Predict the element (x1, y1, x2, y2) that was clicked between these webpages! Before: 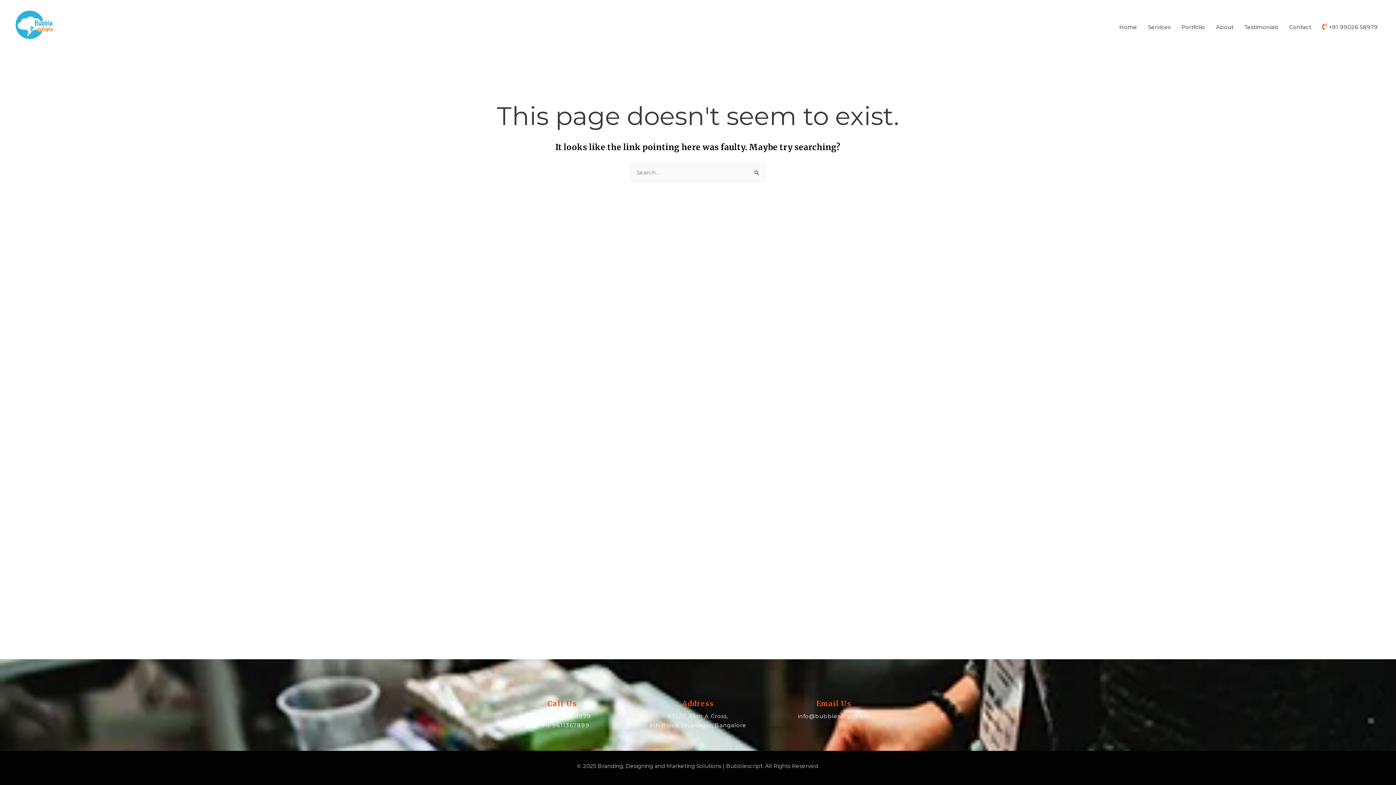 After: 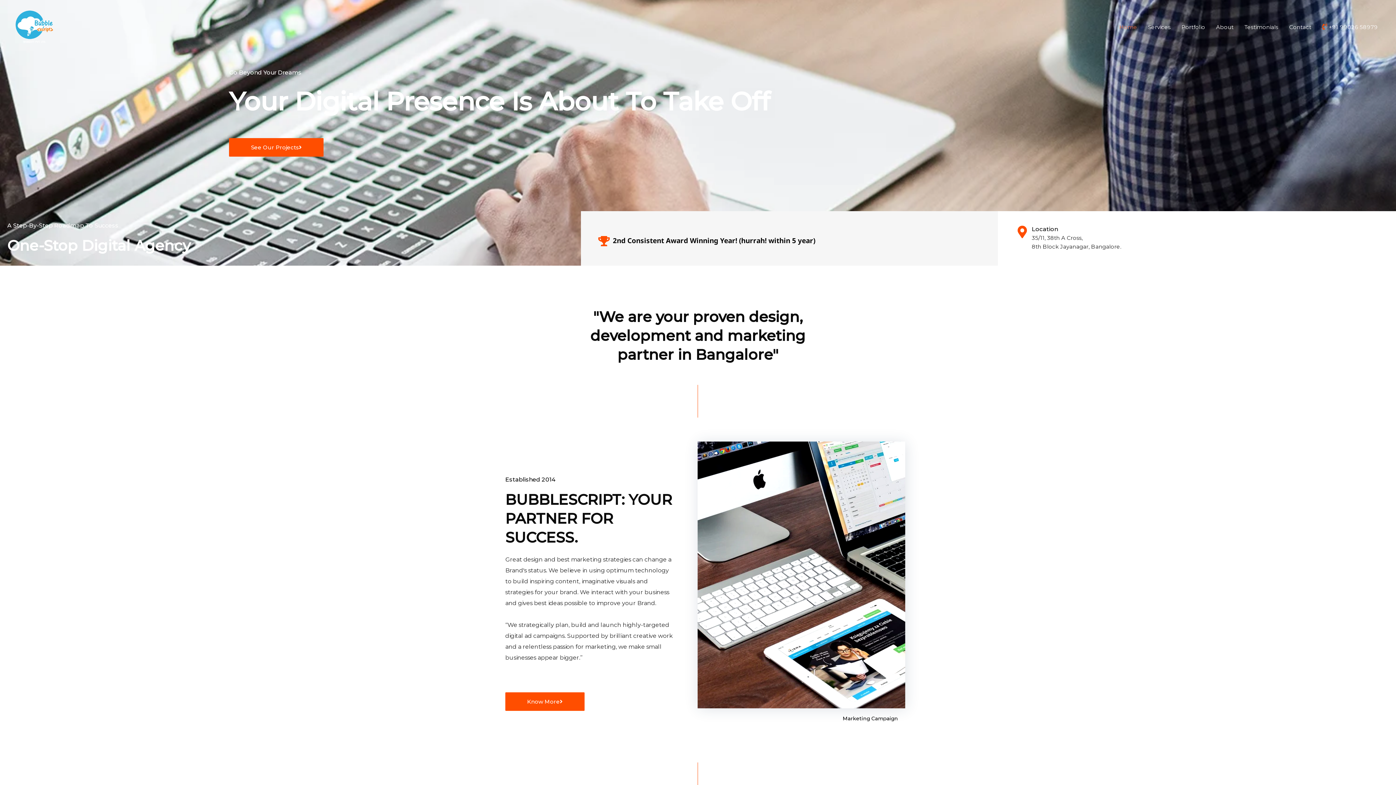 Action: label: Home bbox: (1114, 16, 1142, 38)